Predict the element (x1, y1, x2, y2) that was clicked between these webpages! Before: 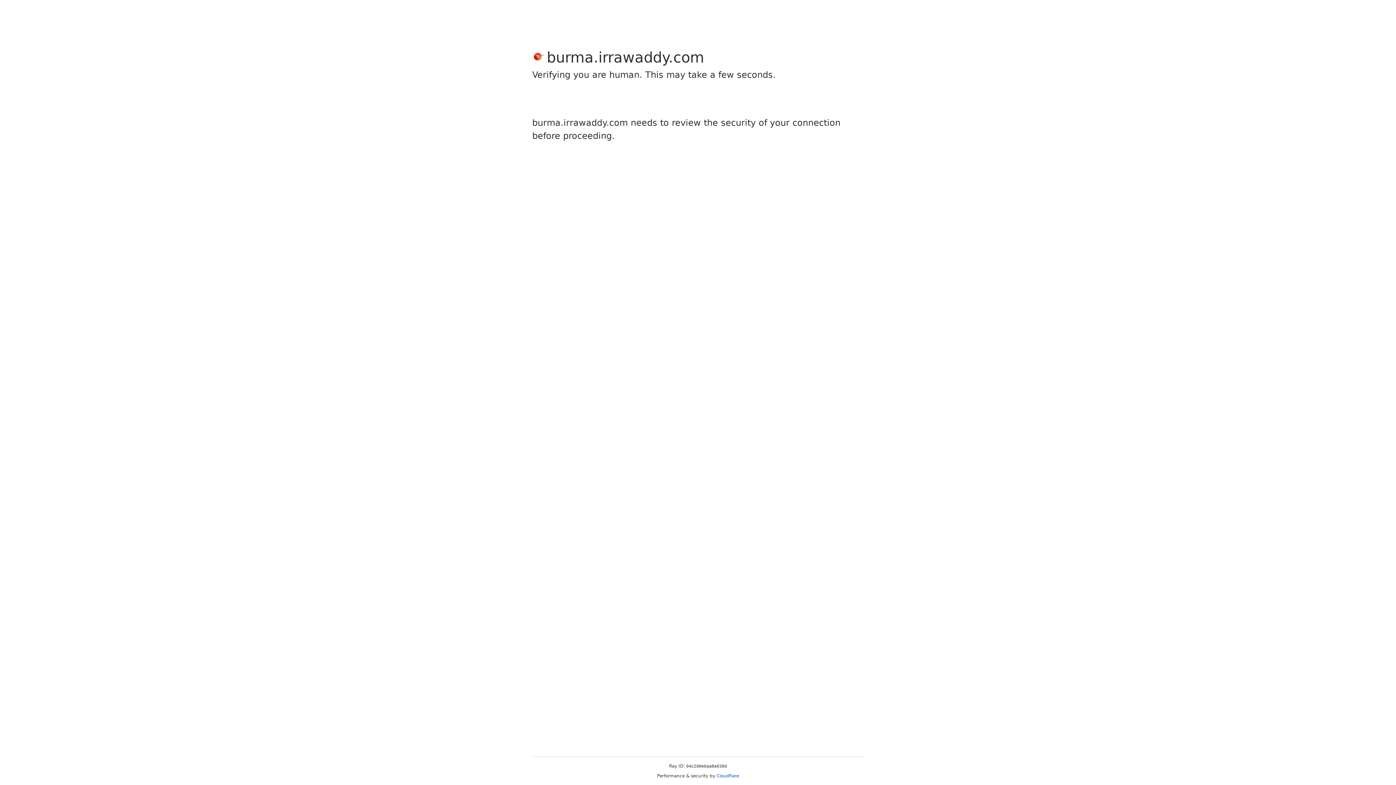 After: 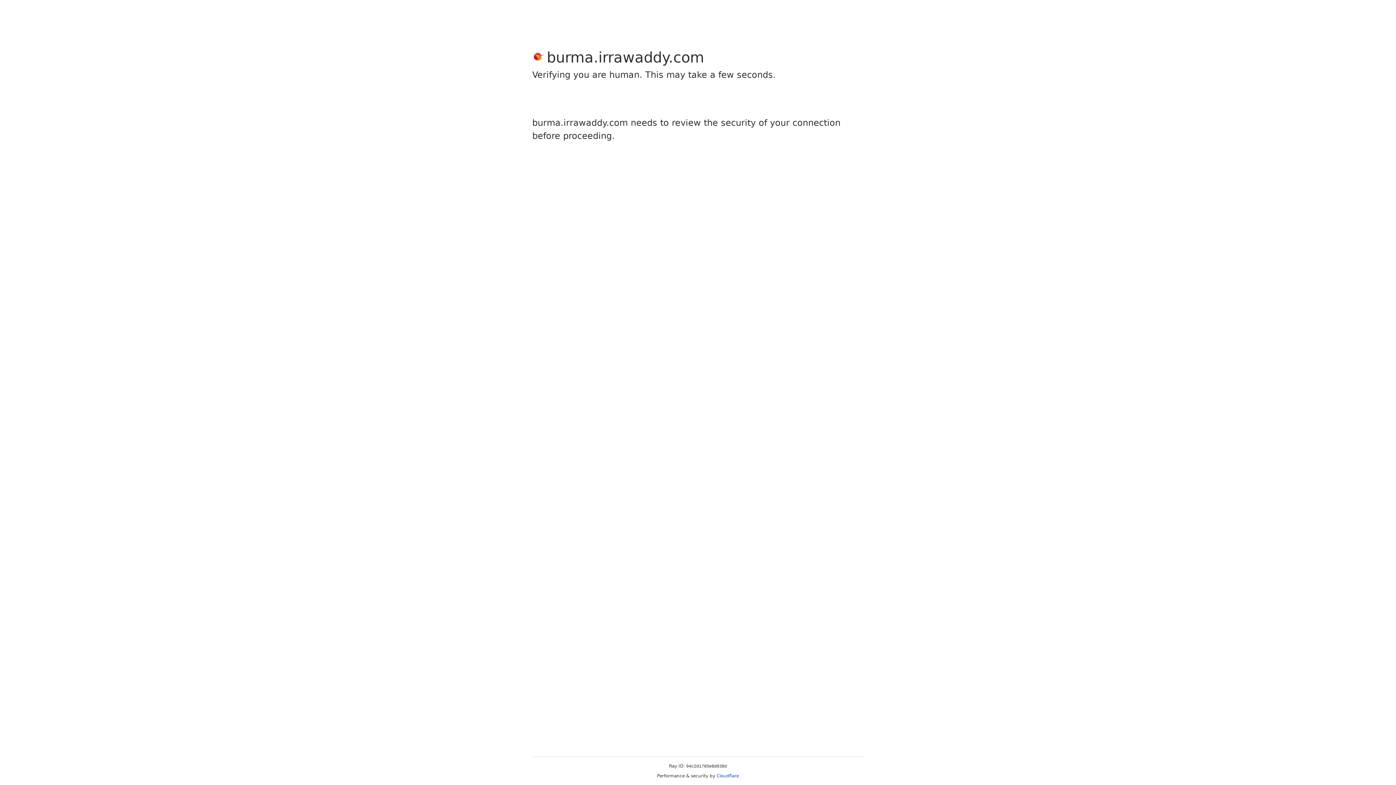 Action: bbox: (716, 773, 739, 778) label: Cloudflare